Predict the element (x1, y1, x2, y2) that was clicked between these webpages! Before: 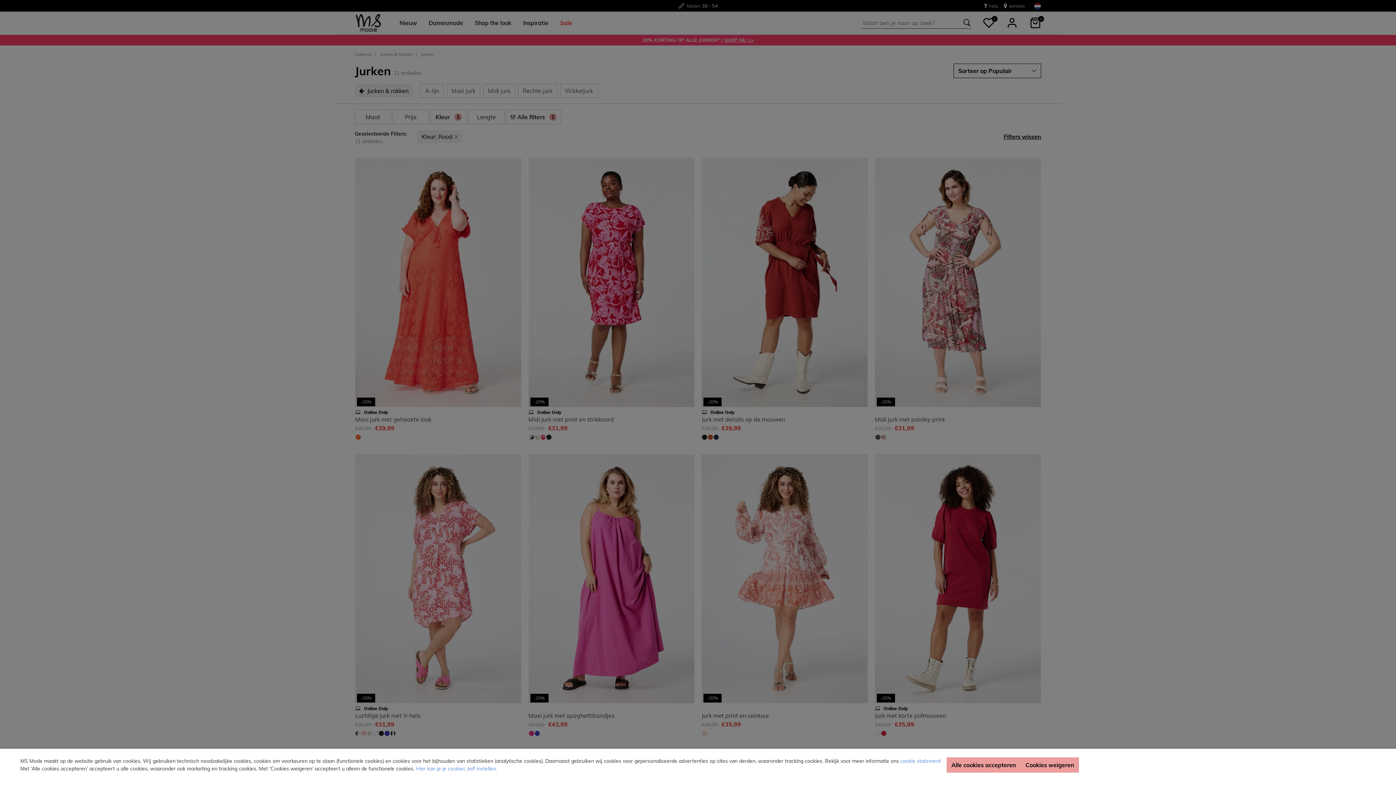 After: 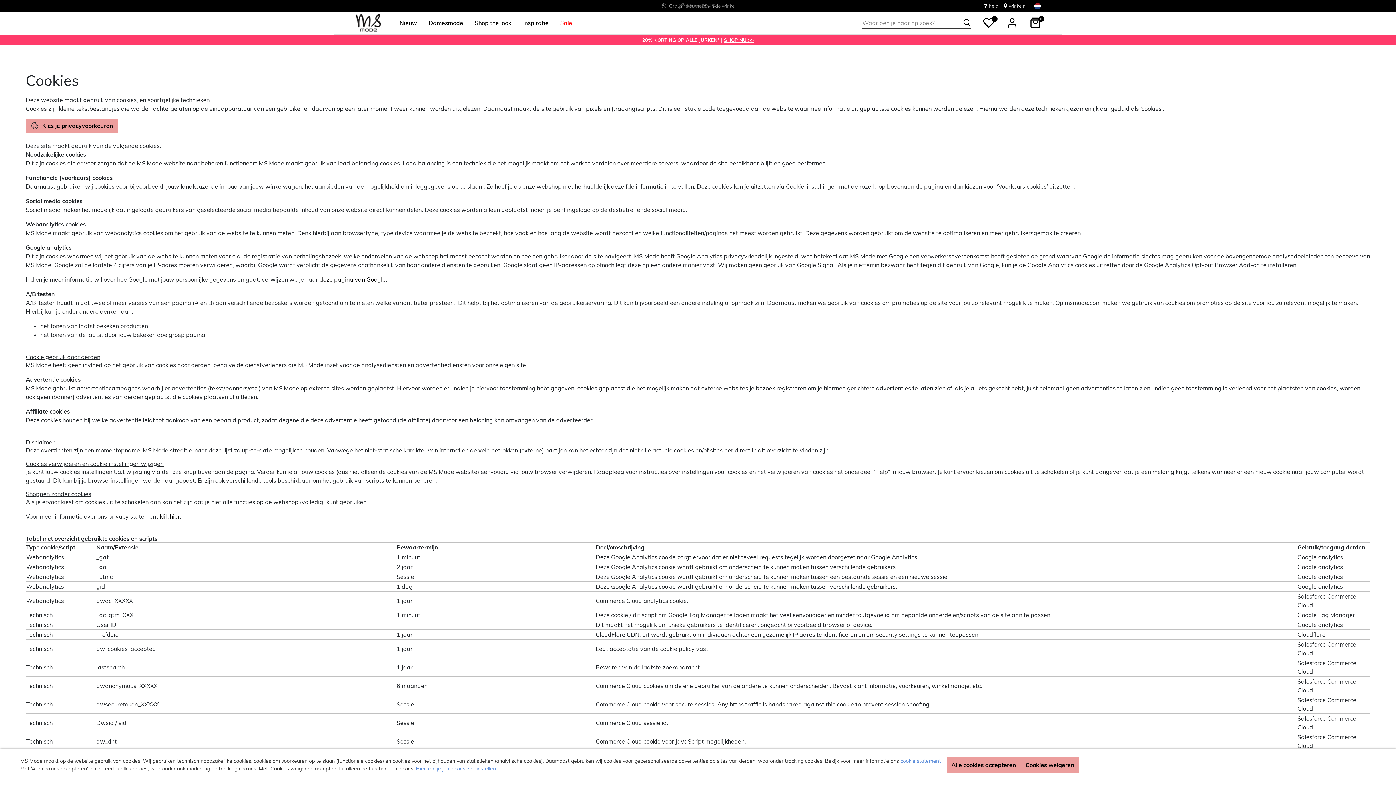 Action: label: cookie statement bbox: (900, 758, 941, 764)